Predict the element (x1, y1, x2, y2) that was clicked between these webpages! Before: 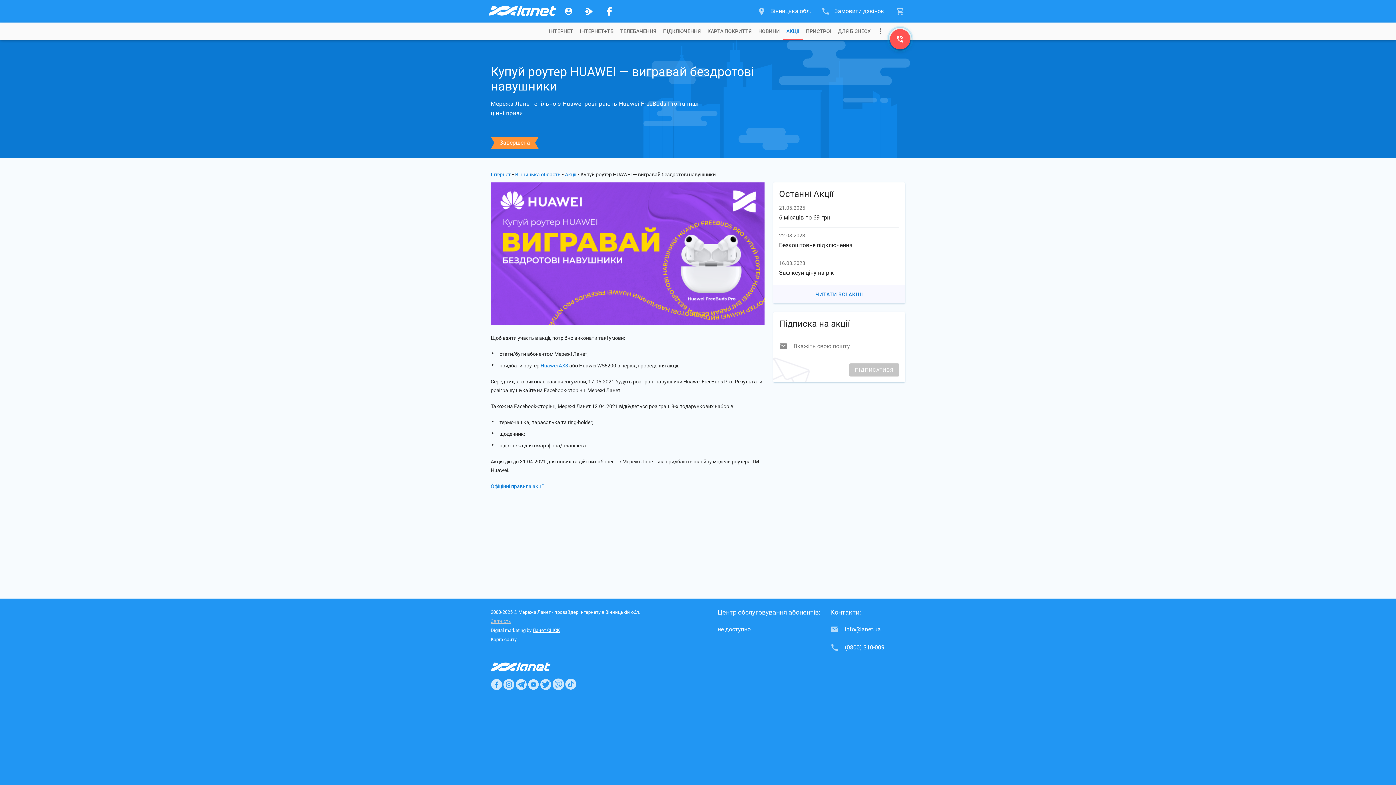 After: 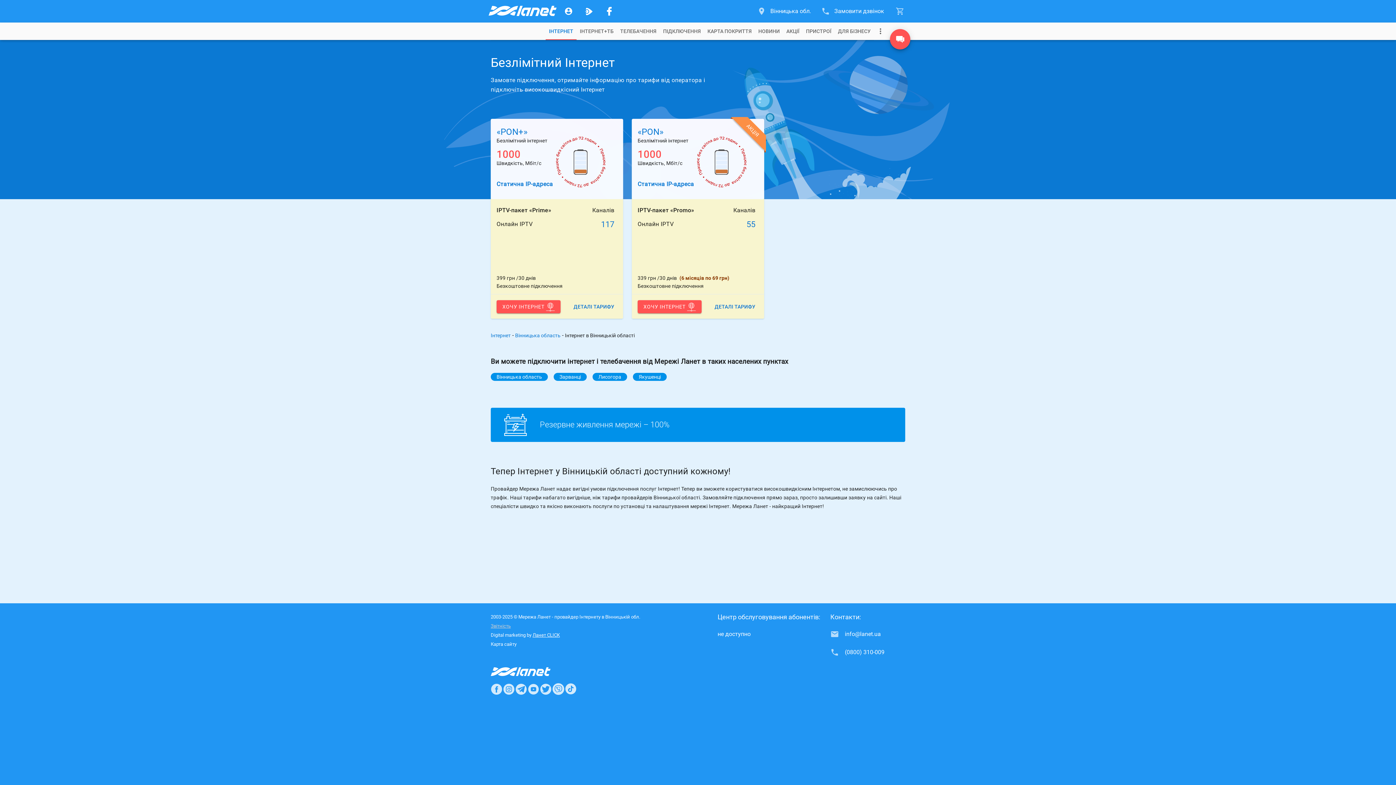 Action: bbox: (544, 22, 577, 40) label: IНТЕРНЕТ